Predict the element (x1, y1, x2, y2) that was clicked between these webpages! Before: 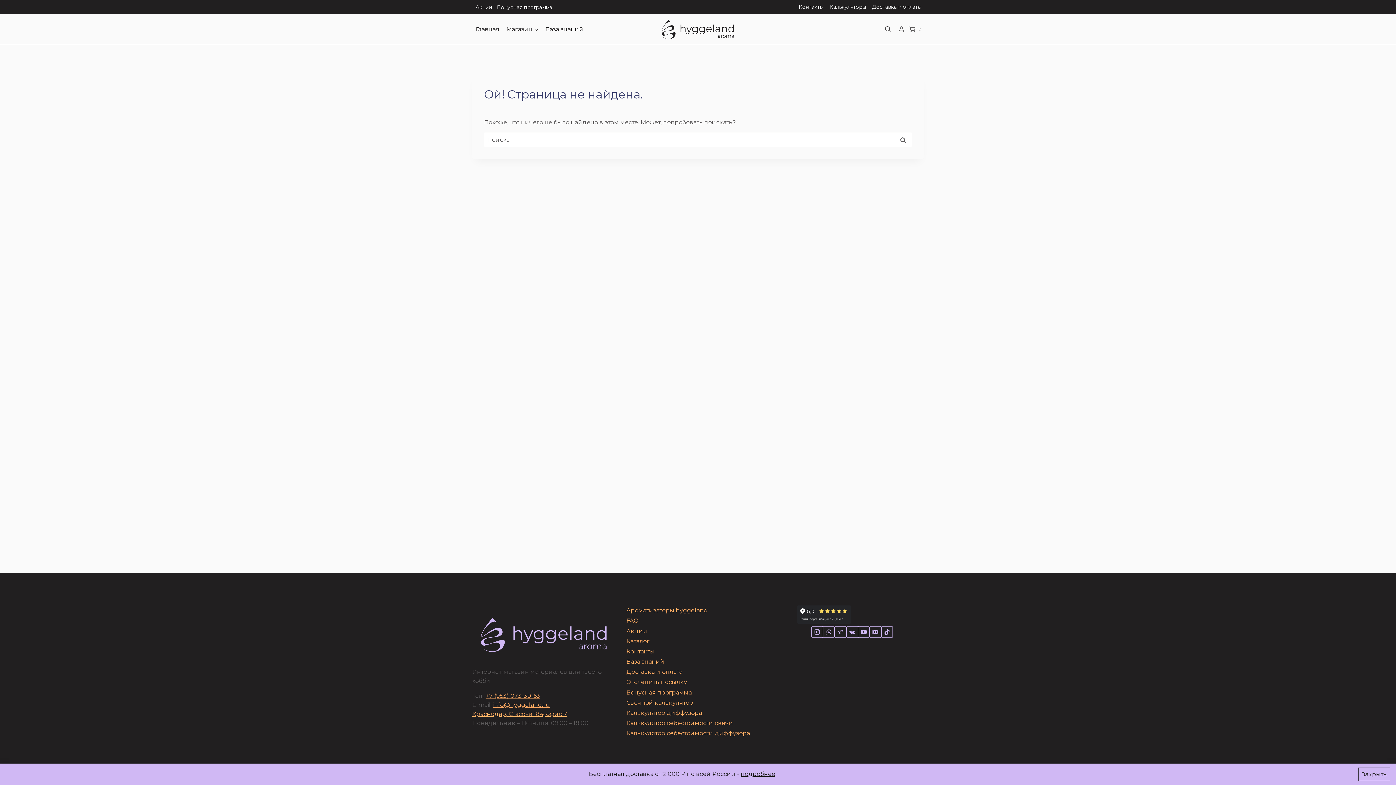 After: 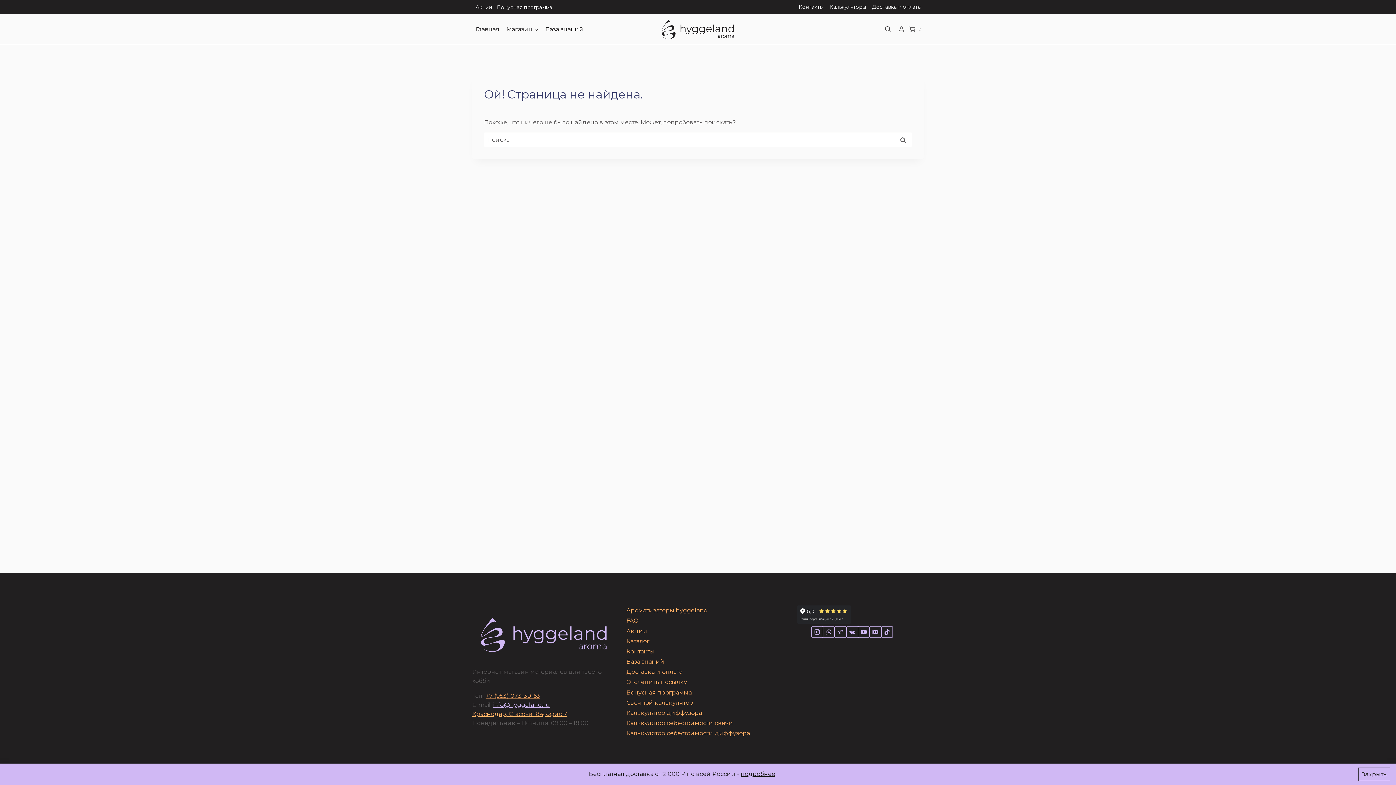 Action: label: info@hyggeland.ru bbox: (493, 701, 550, 708)